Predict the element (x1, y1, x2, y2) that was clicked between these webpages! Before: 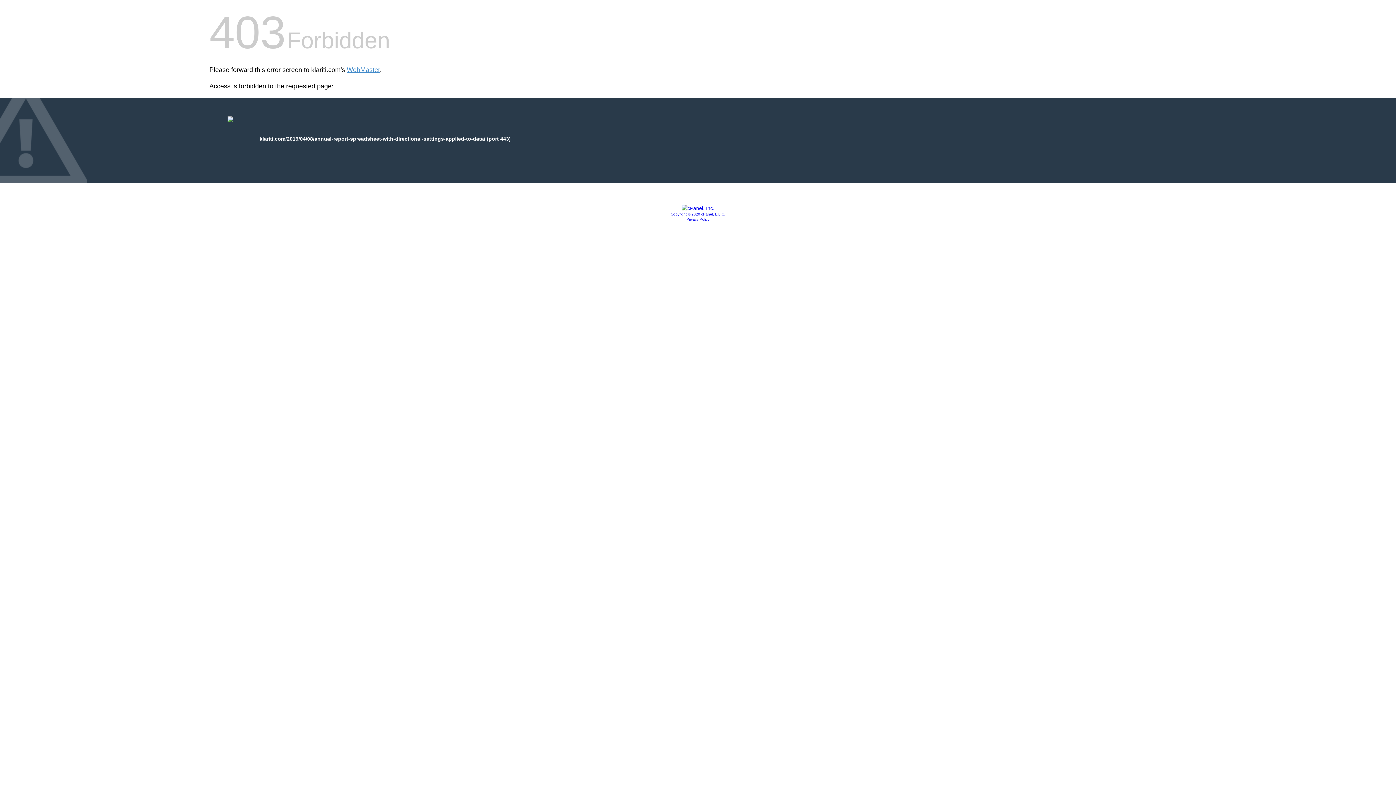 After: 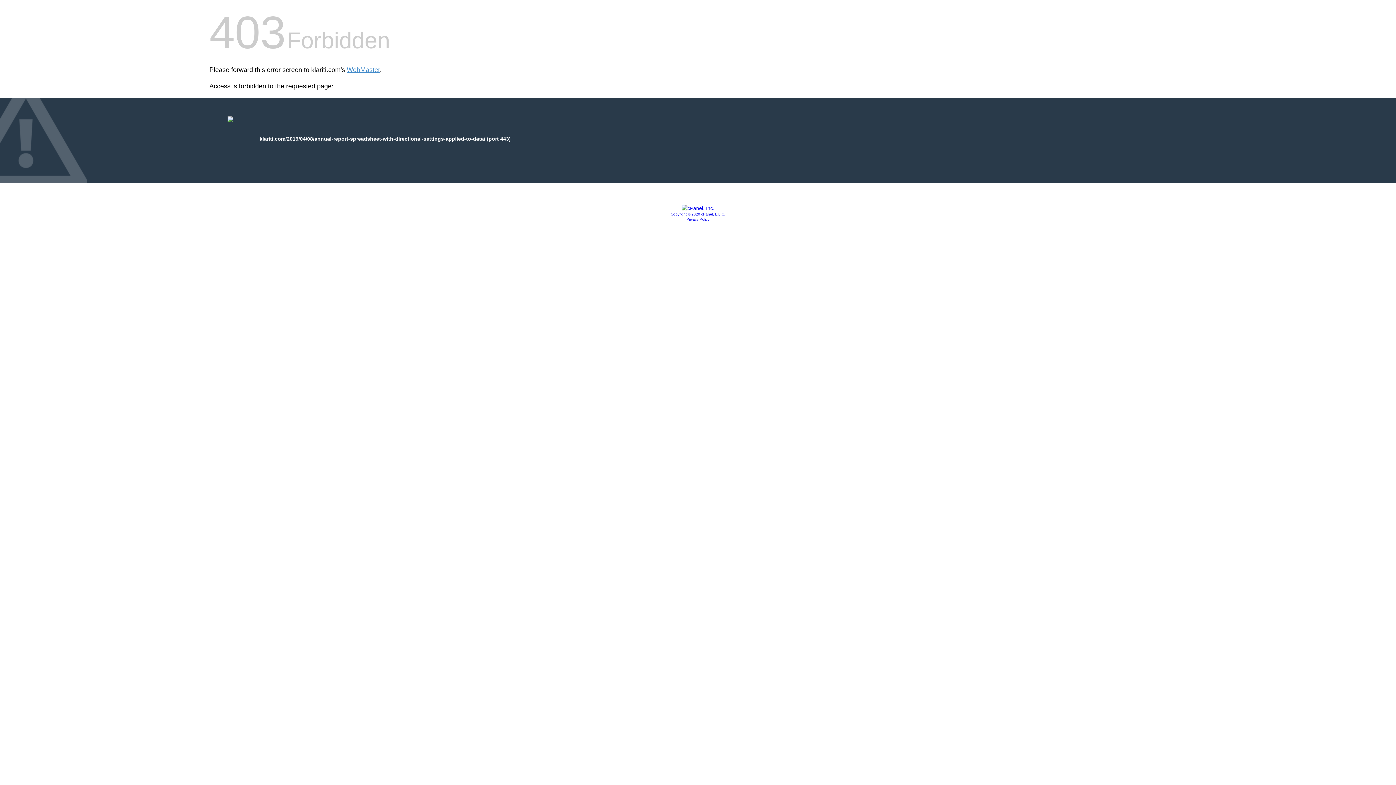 Action: bbox: (686, 217, 709, 221) label: Privacy Policy